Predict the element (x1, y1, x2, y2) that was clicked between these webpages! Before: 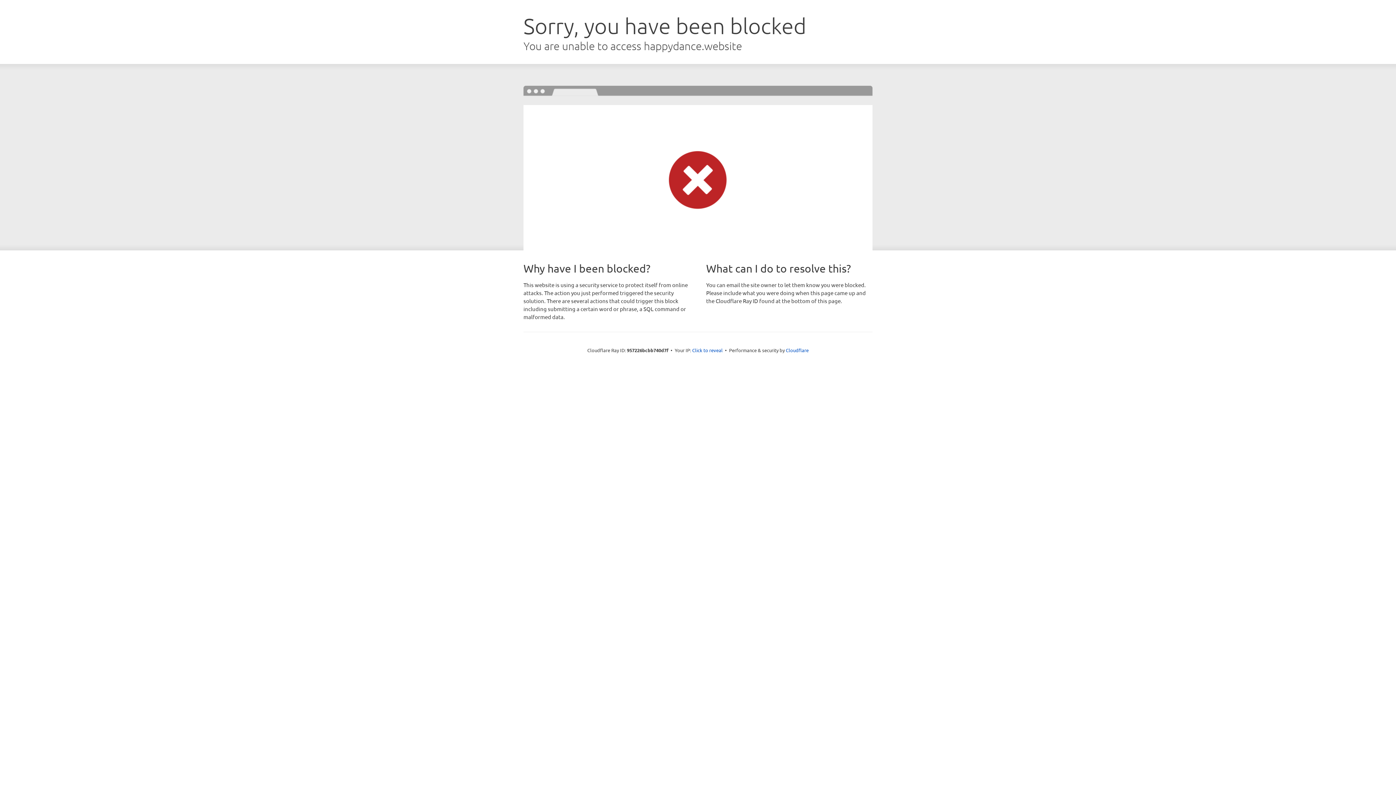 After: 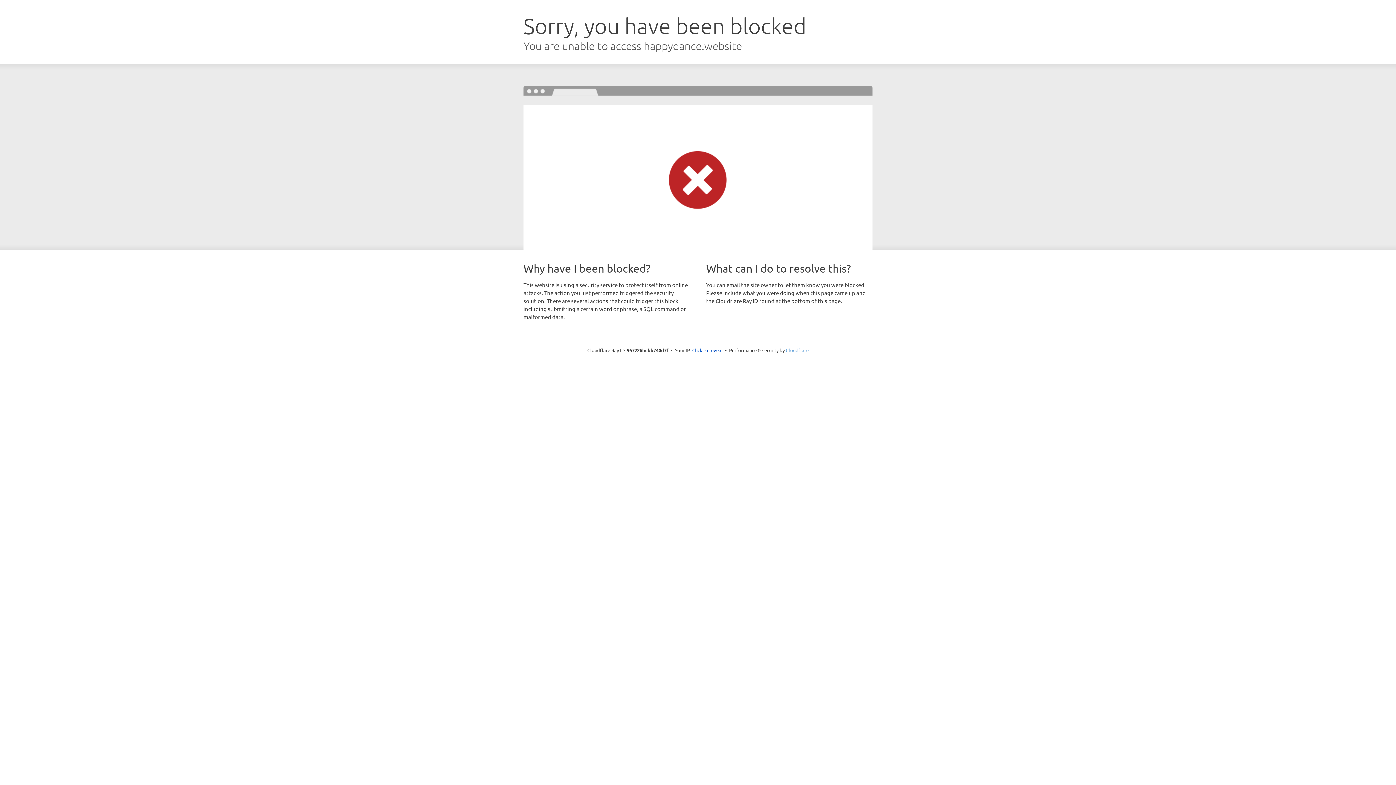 Action: bbox: (786, 347, 808, 353) label: Cloudflare